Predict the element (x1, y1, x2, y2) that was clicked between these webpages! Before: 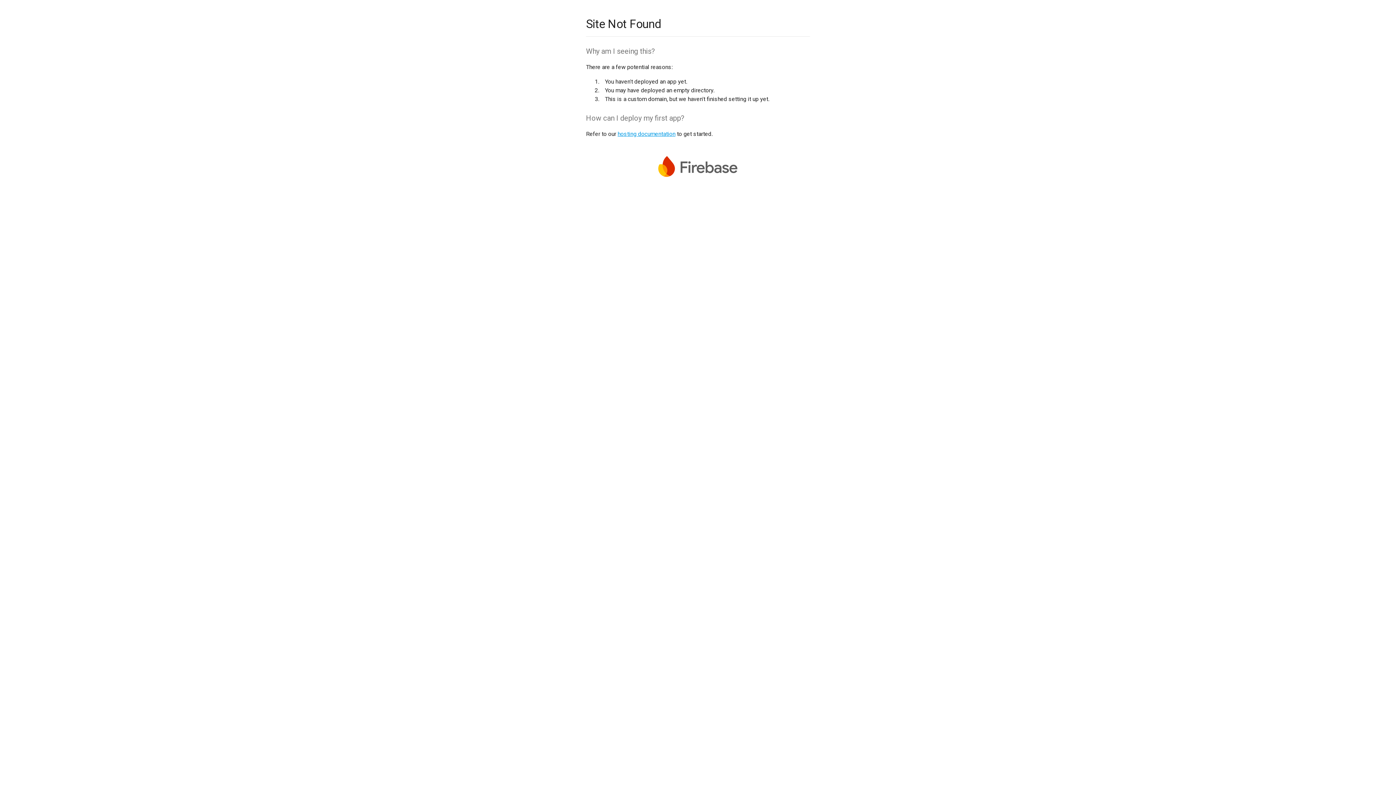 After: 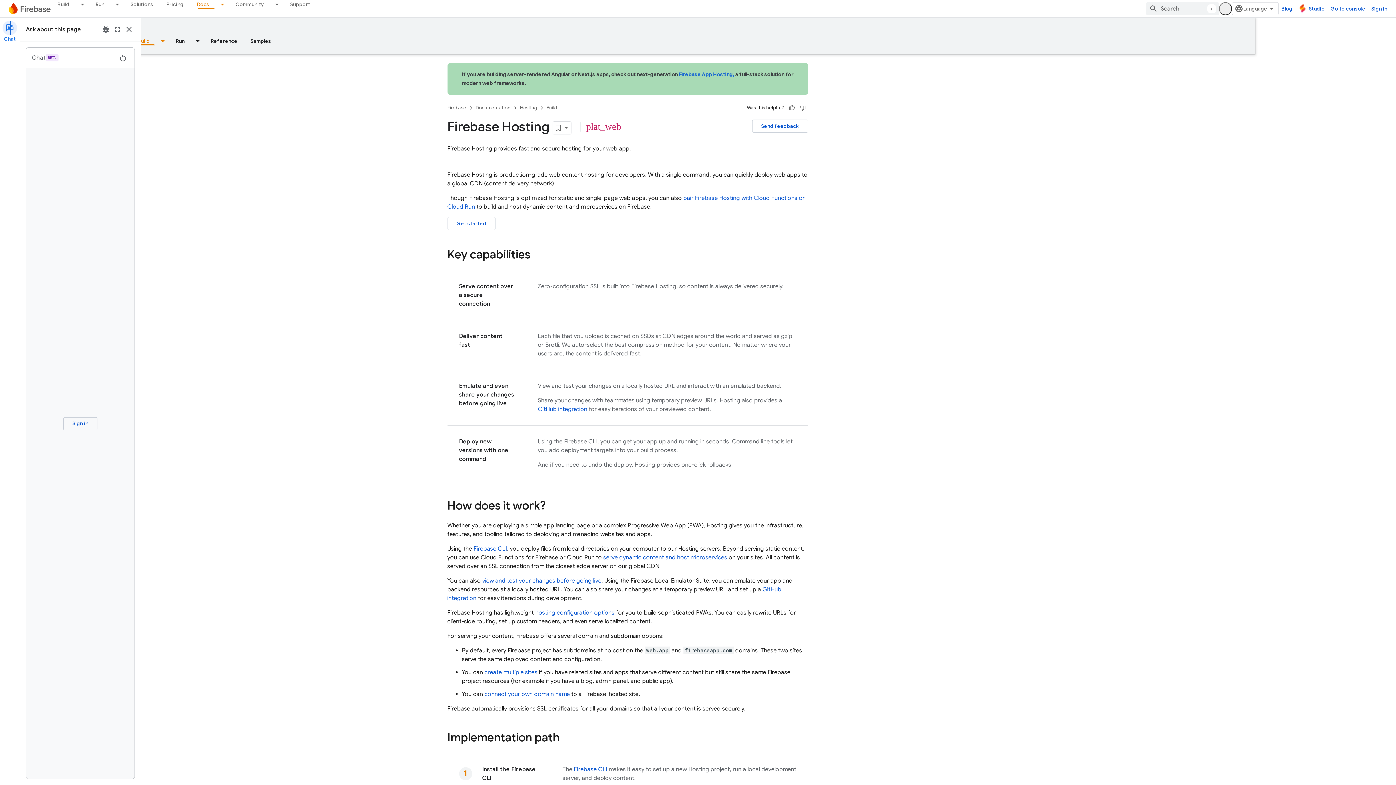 Action: bbox: (617, 130, 675, 137) label: hosting documentation